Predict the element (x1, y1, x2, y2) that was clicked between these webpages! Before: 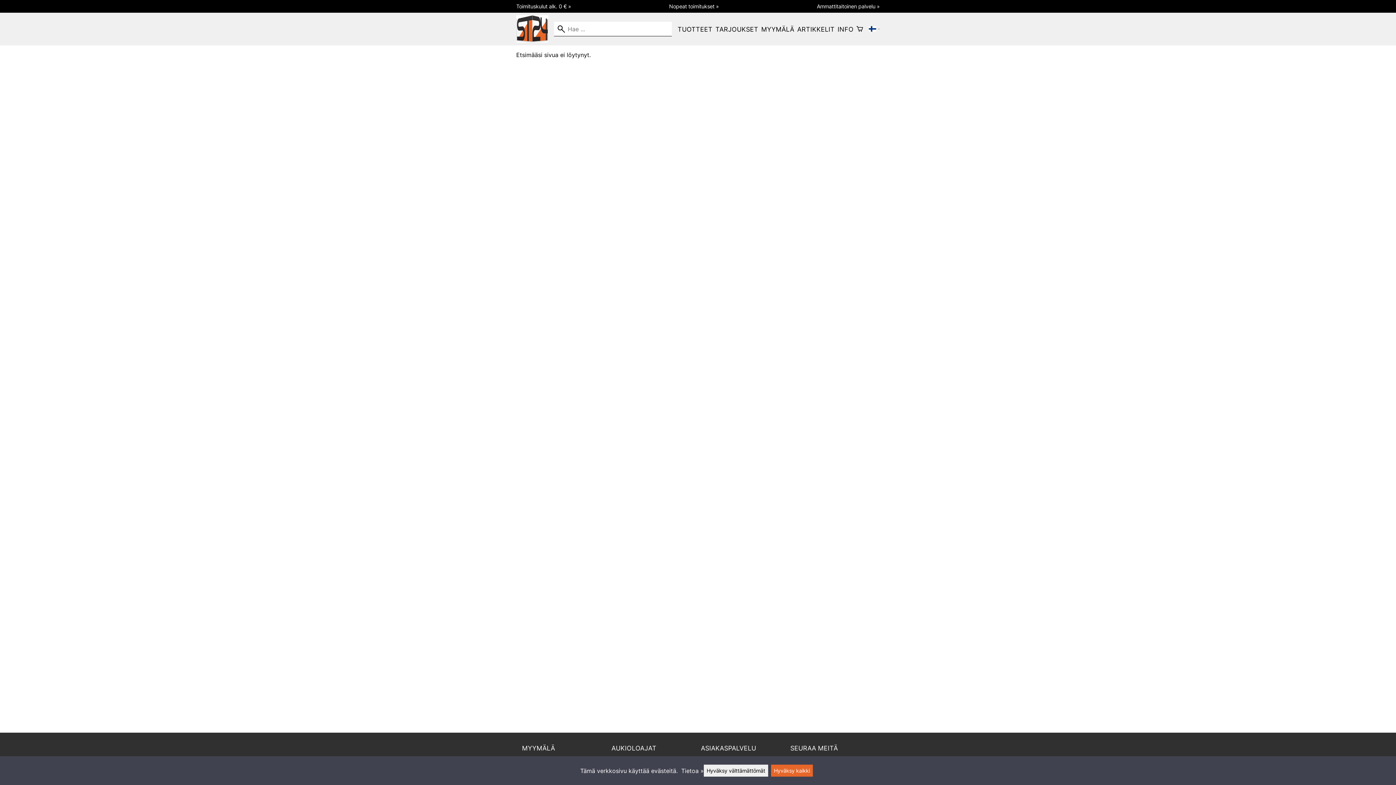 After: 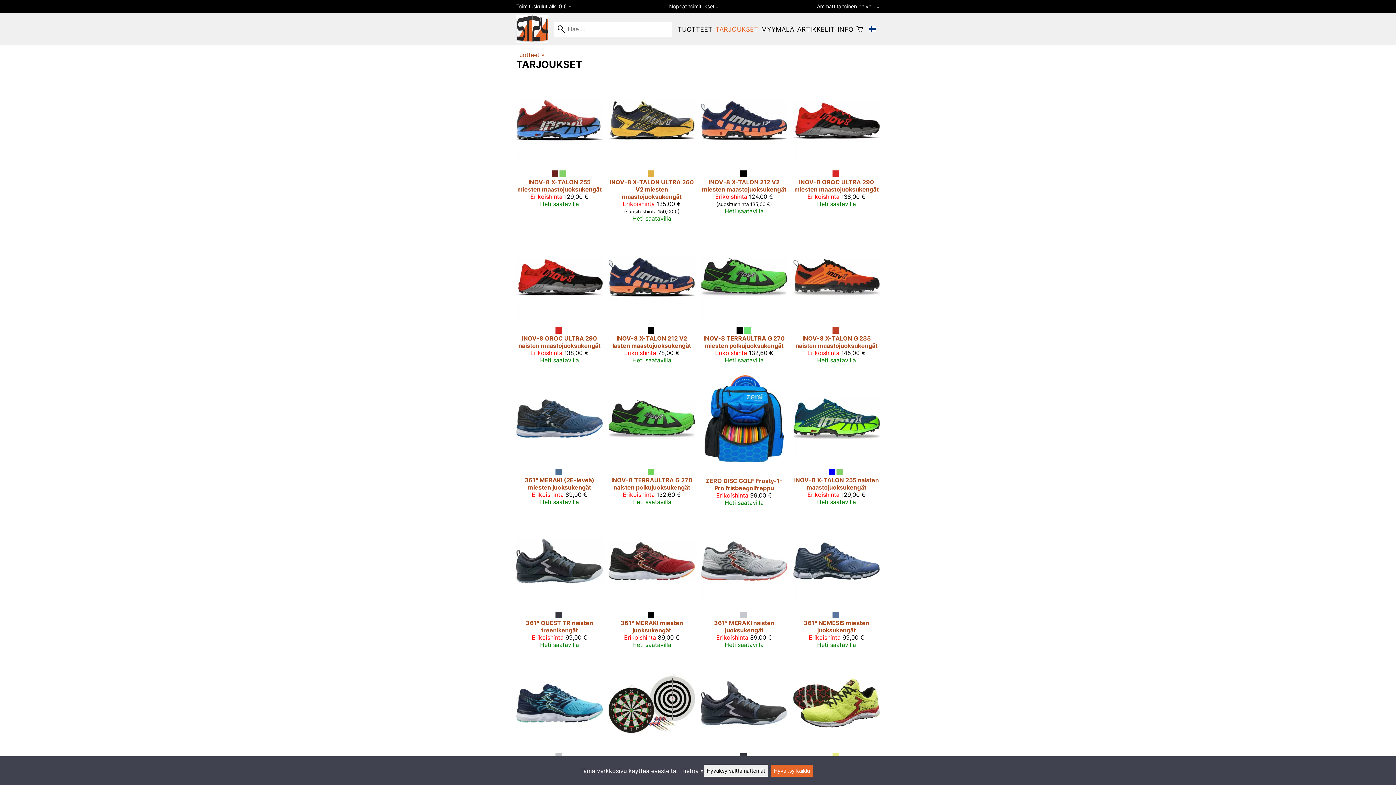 Action: label: TARJOUKSET bbox: (715, 25, 758, 32)